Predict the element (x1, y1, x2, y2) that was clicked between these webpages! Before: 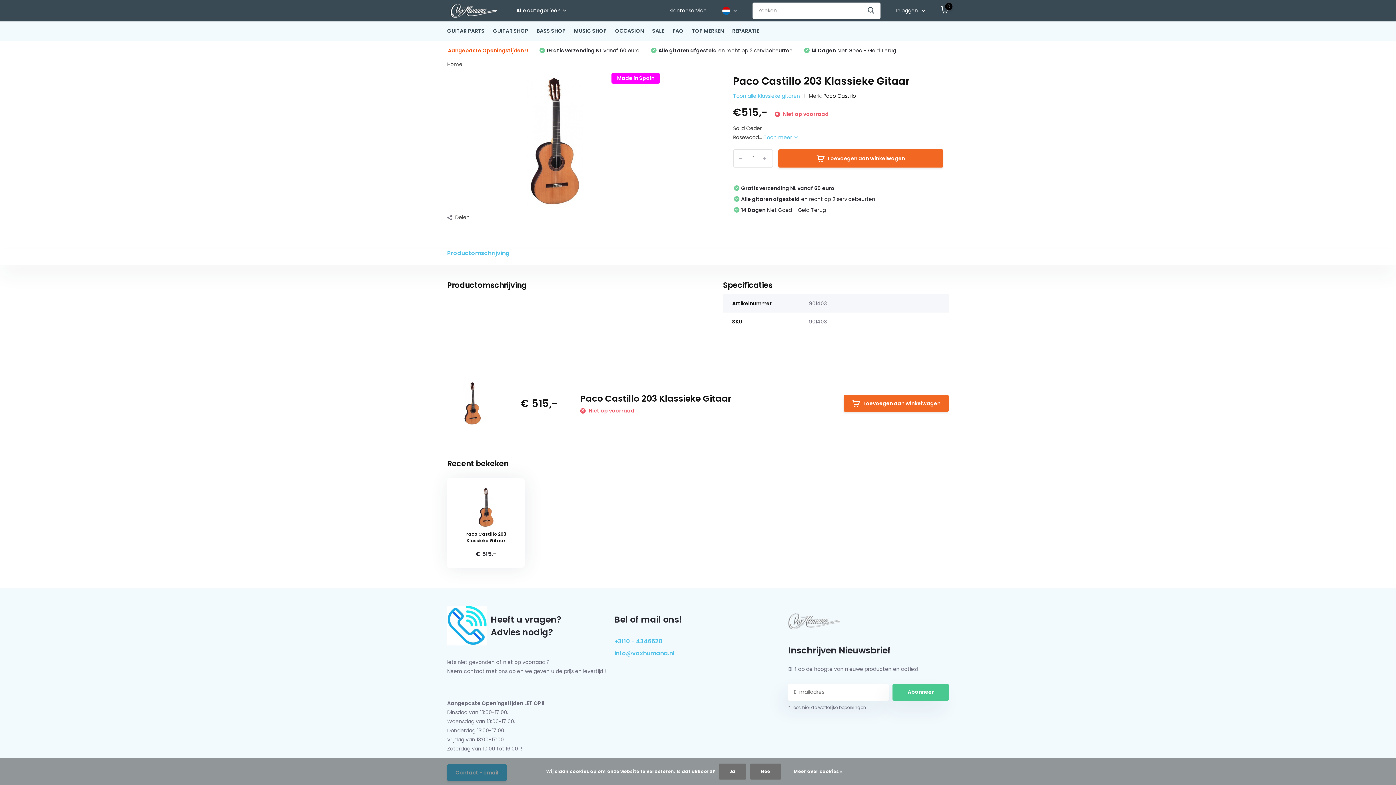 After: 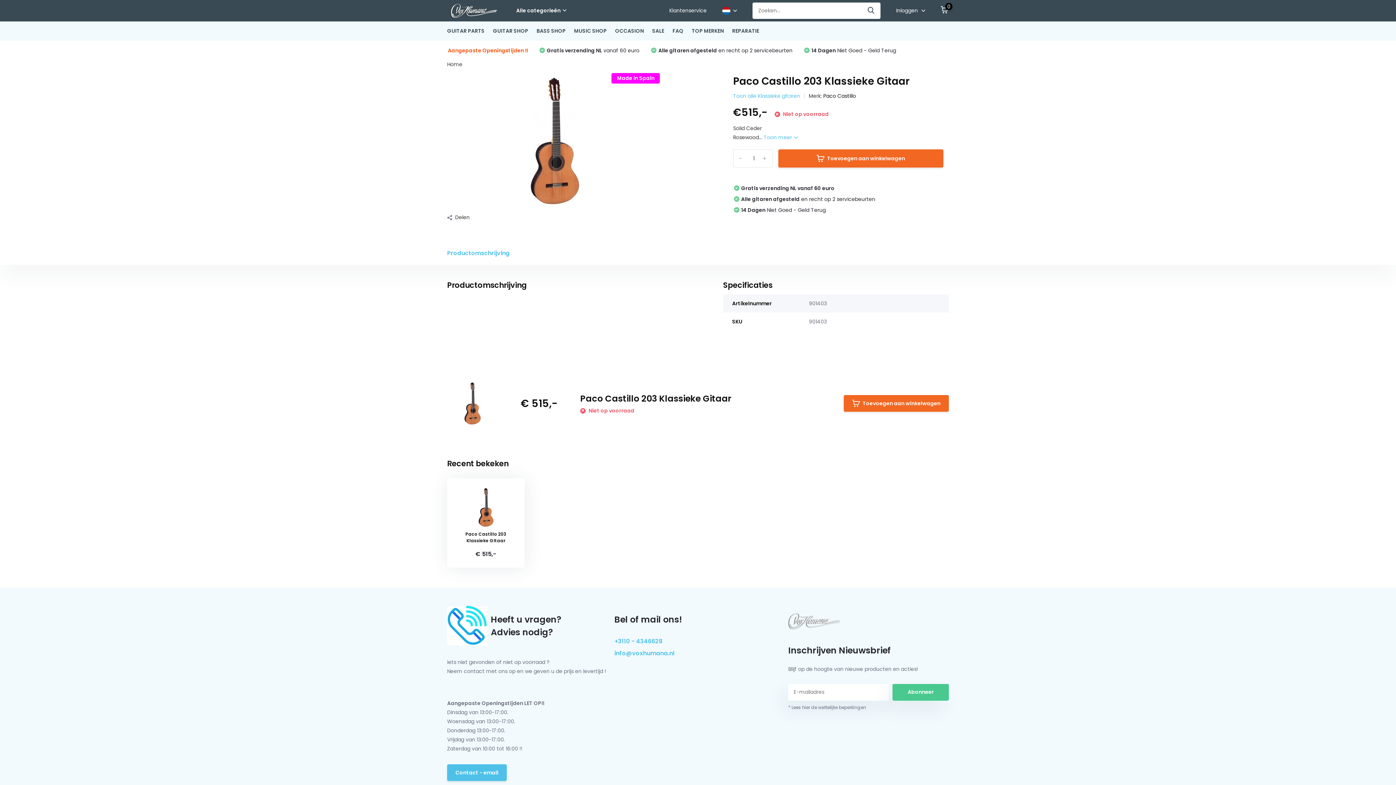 Action: bbox: (750, 764, 781, 780) label: Nee